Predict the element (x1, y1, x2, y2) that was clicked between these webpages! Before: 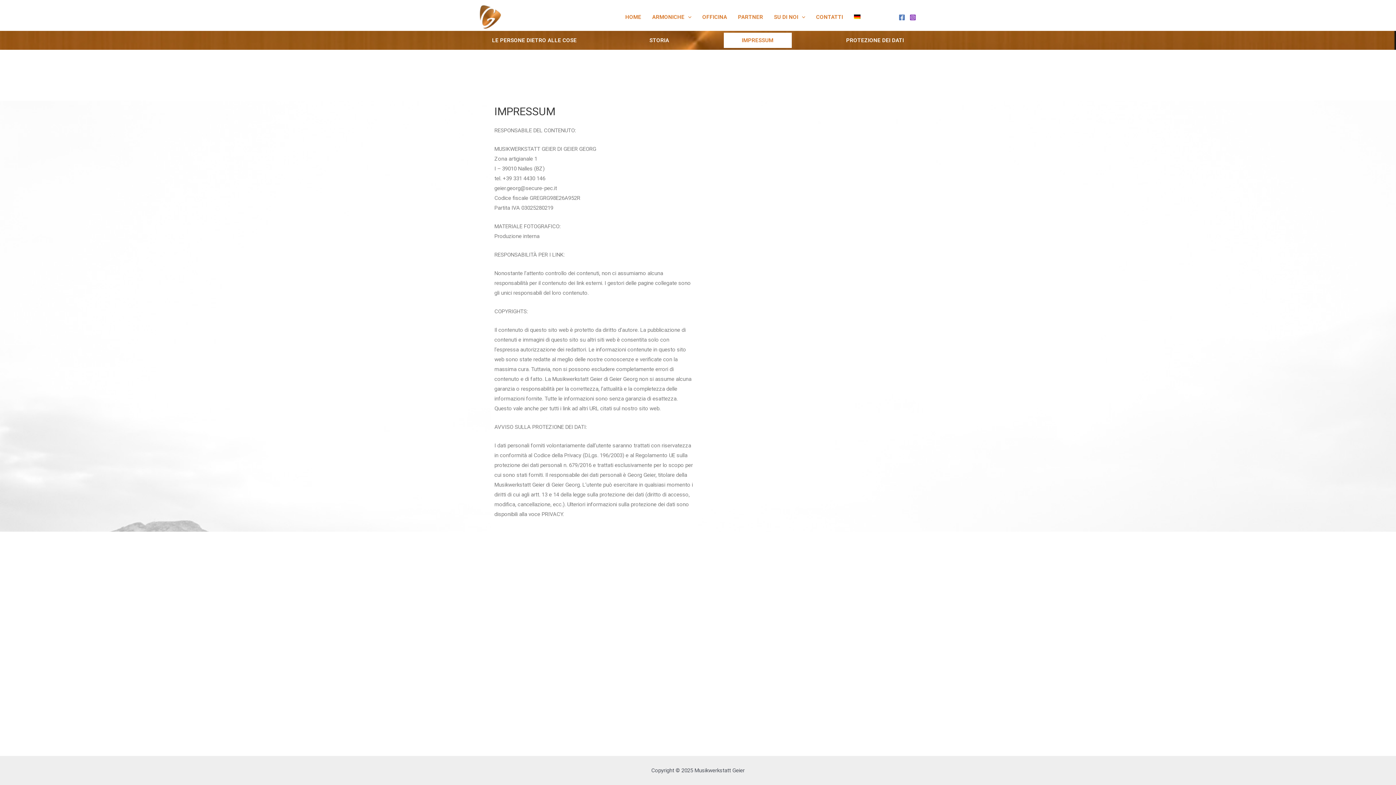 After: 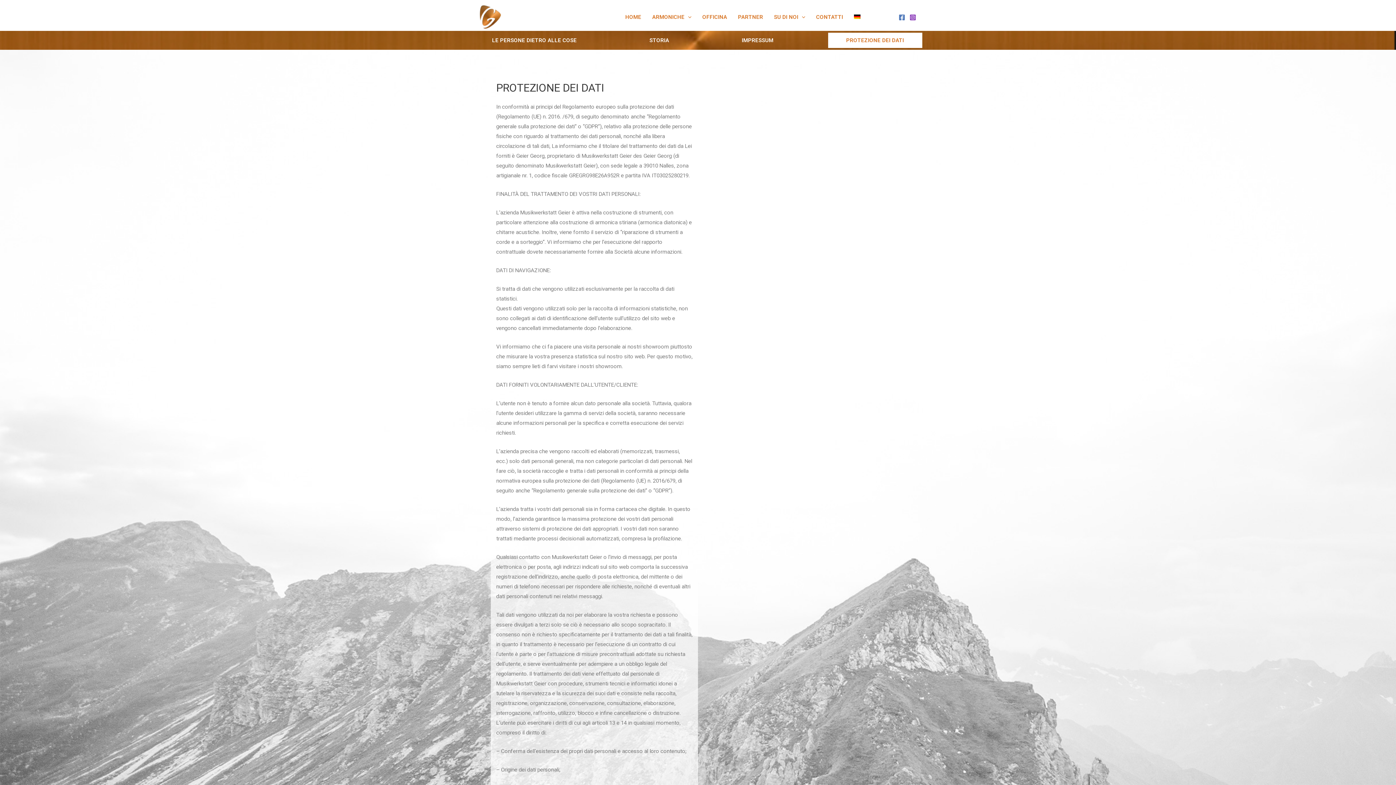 Action: bbox: (828, 32, 922, 48) label: PROTEZIONE DEI DATI